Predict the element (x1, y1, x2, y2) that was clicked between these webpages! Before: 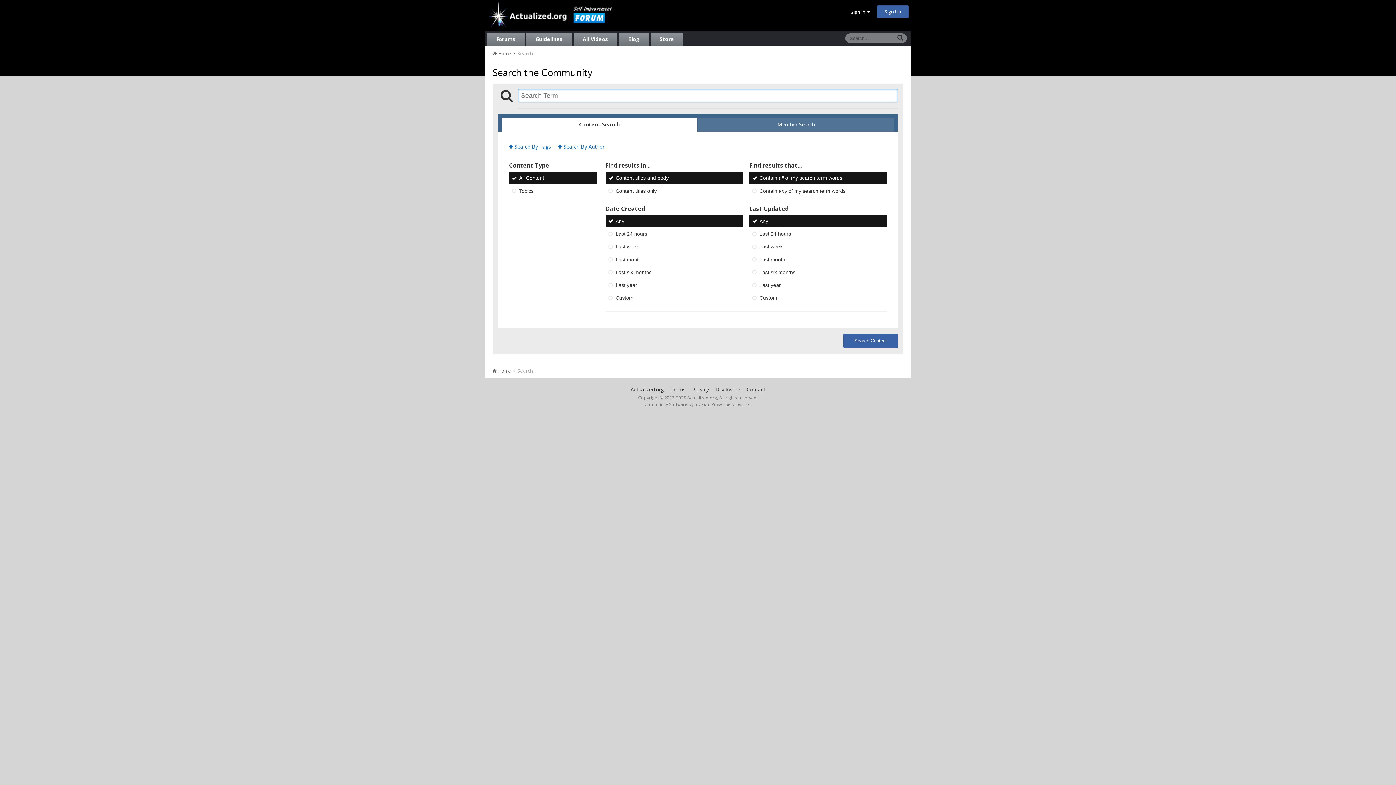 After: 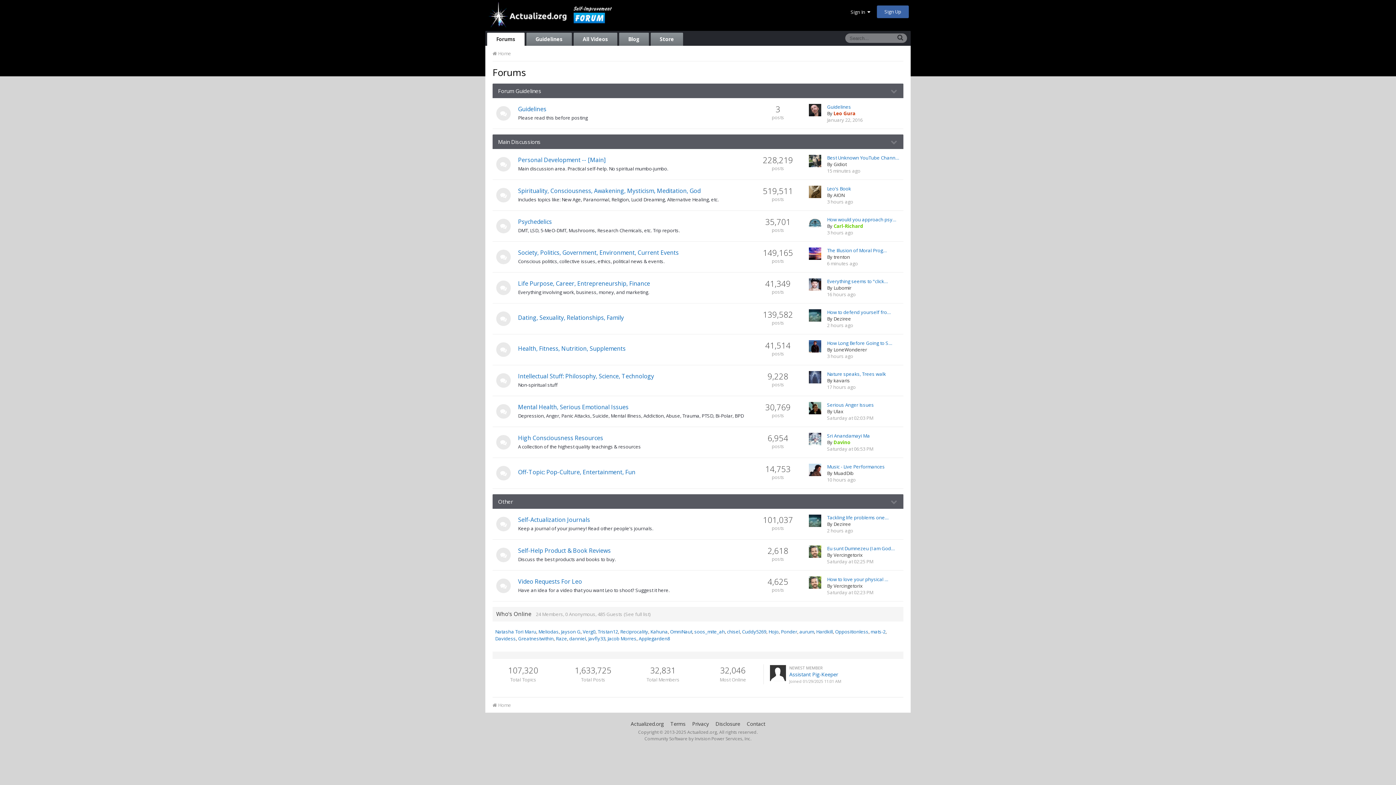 Action: bbox: (487, 32, 524, 45) label: Forums